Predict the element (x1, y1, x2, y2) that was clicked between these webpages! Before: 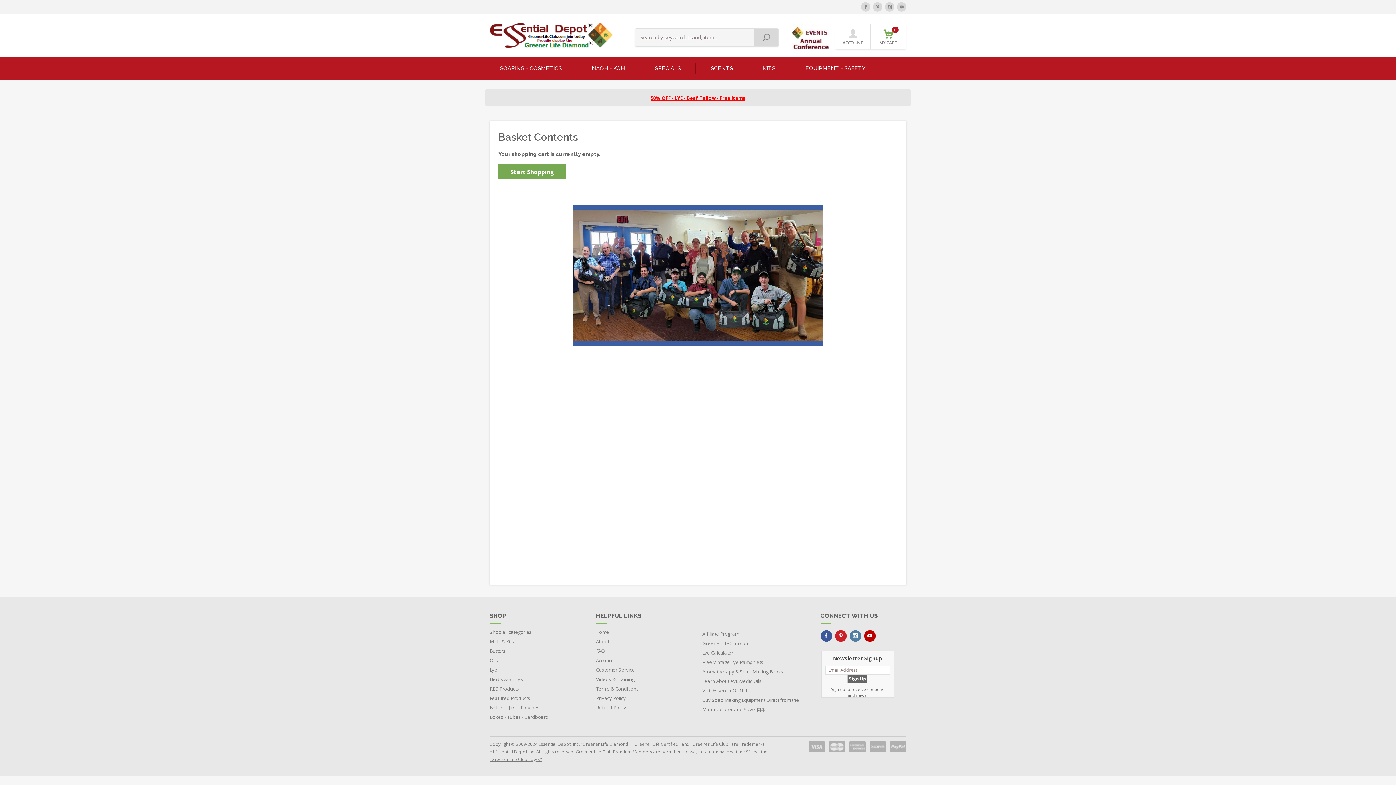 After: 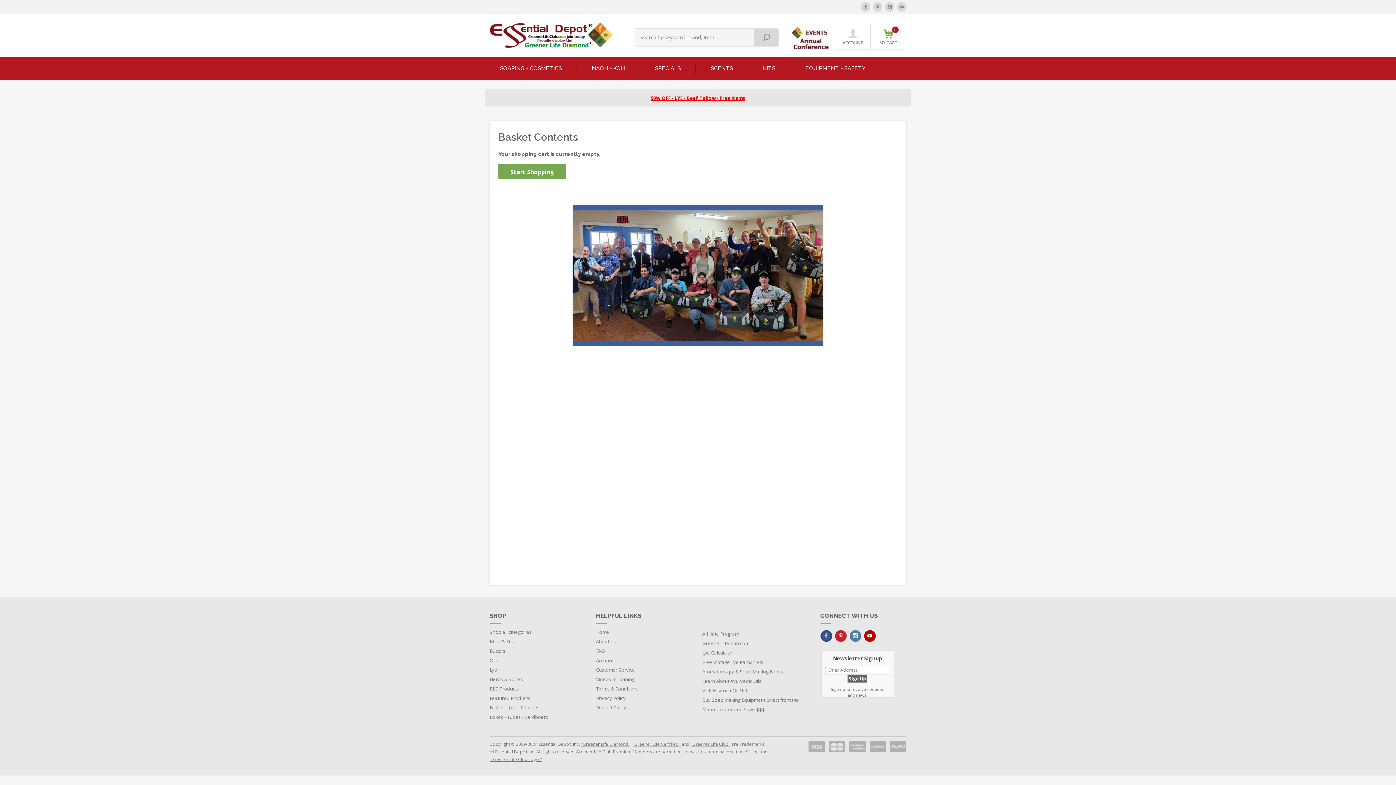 Action: bbox: (820, 630, 832, 642)